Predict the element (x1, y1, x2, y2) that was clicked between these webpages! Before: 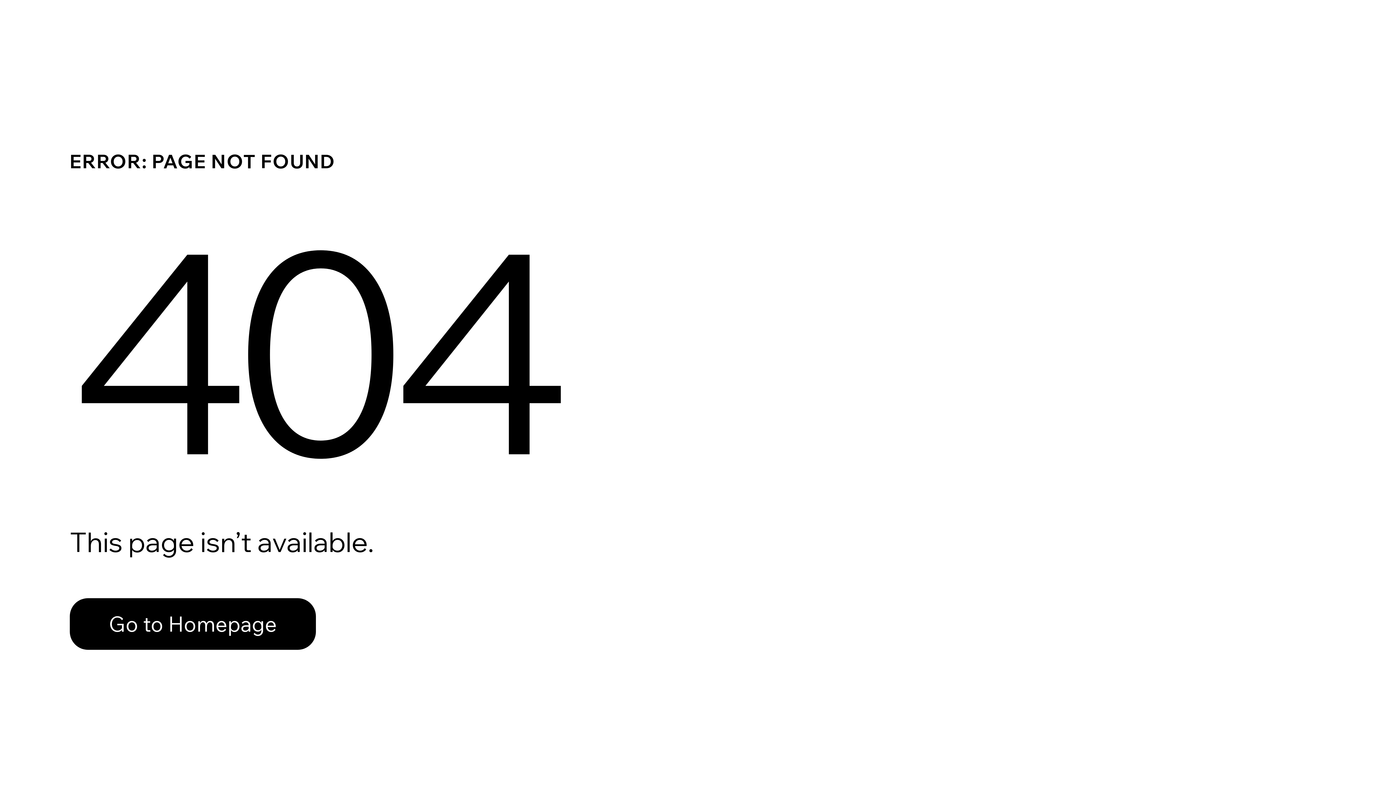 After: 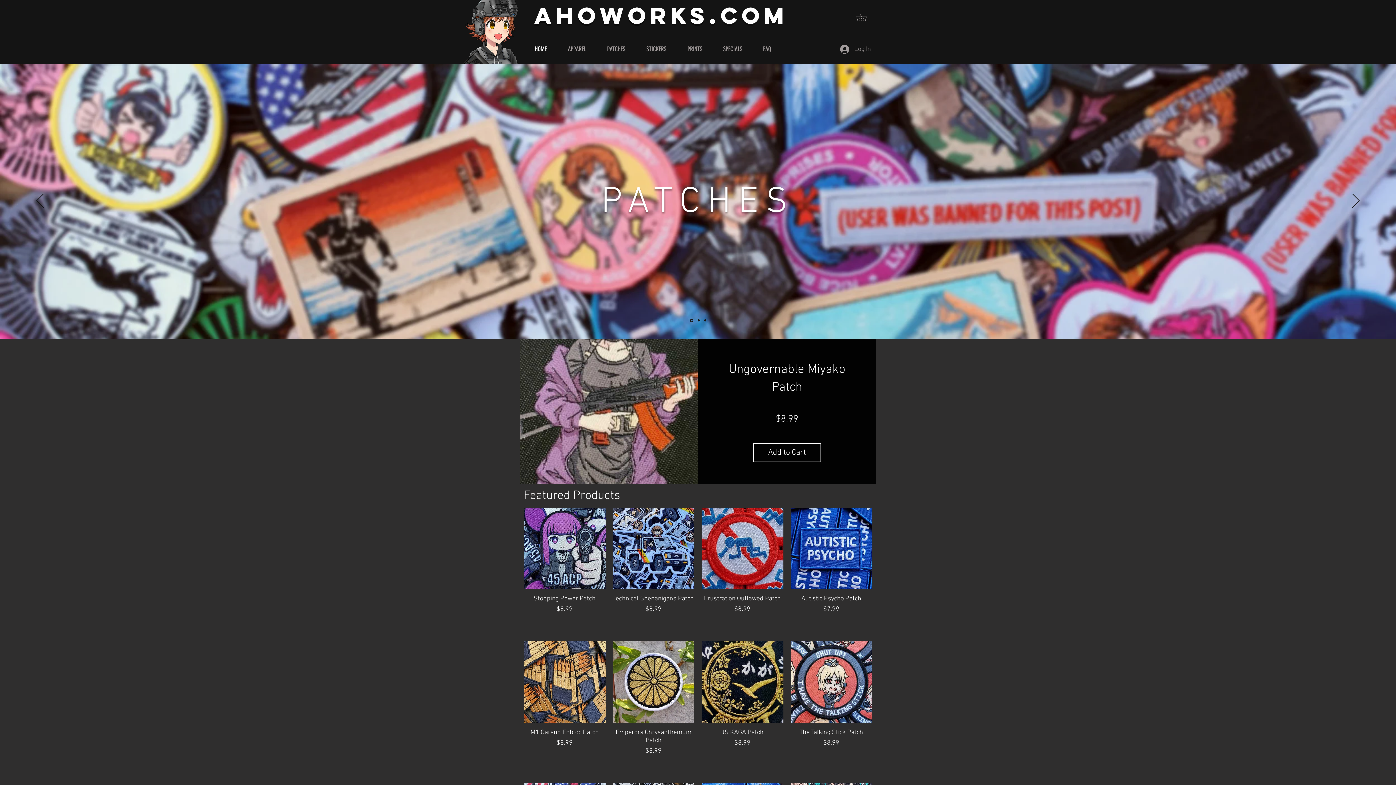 Action: label: Go to Homepage bbox: (69, 582, 768, 659)